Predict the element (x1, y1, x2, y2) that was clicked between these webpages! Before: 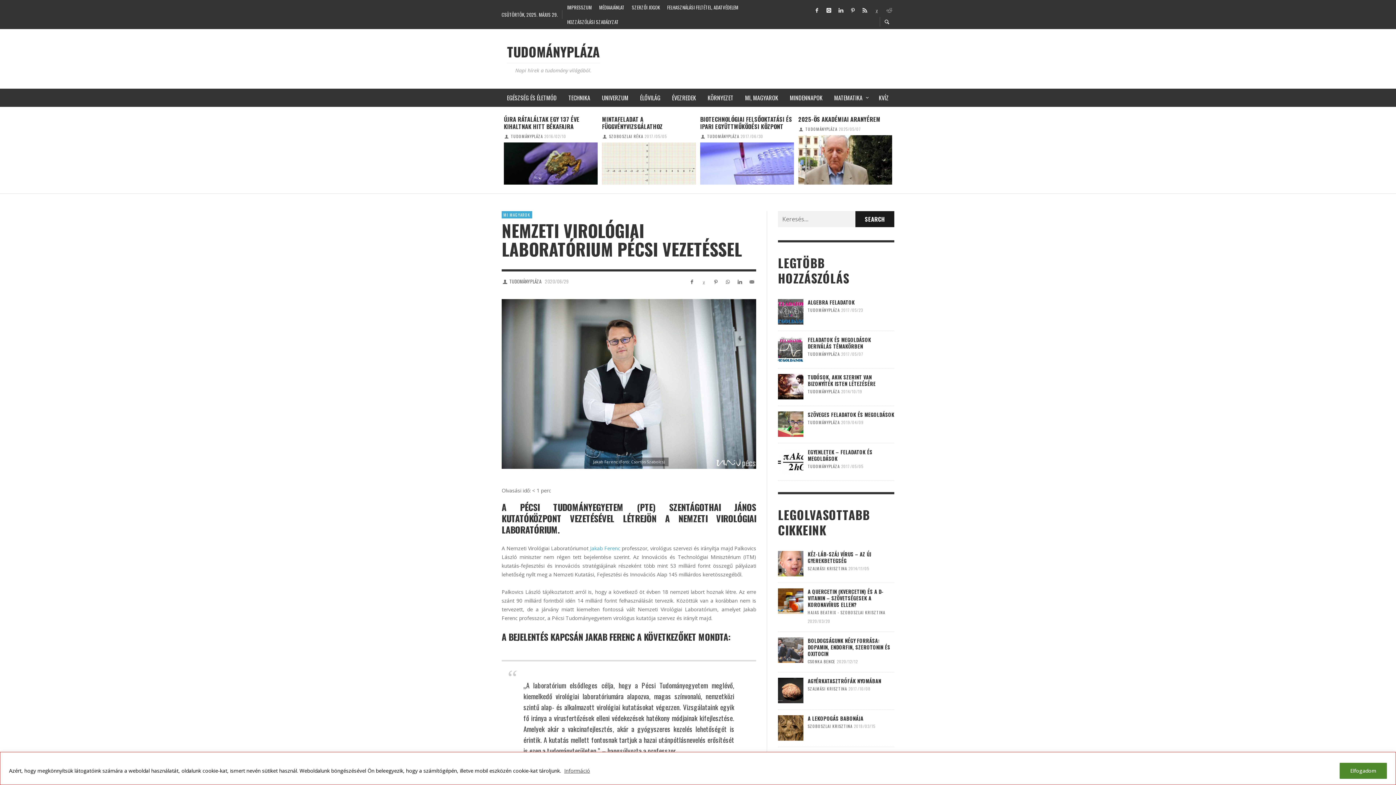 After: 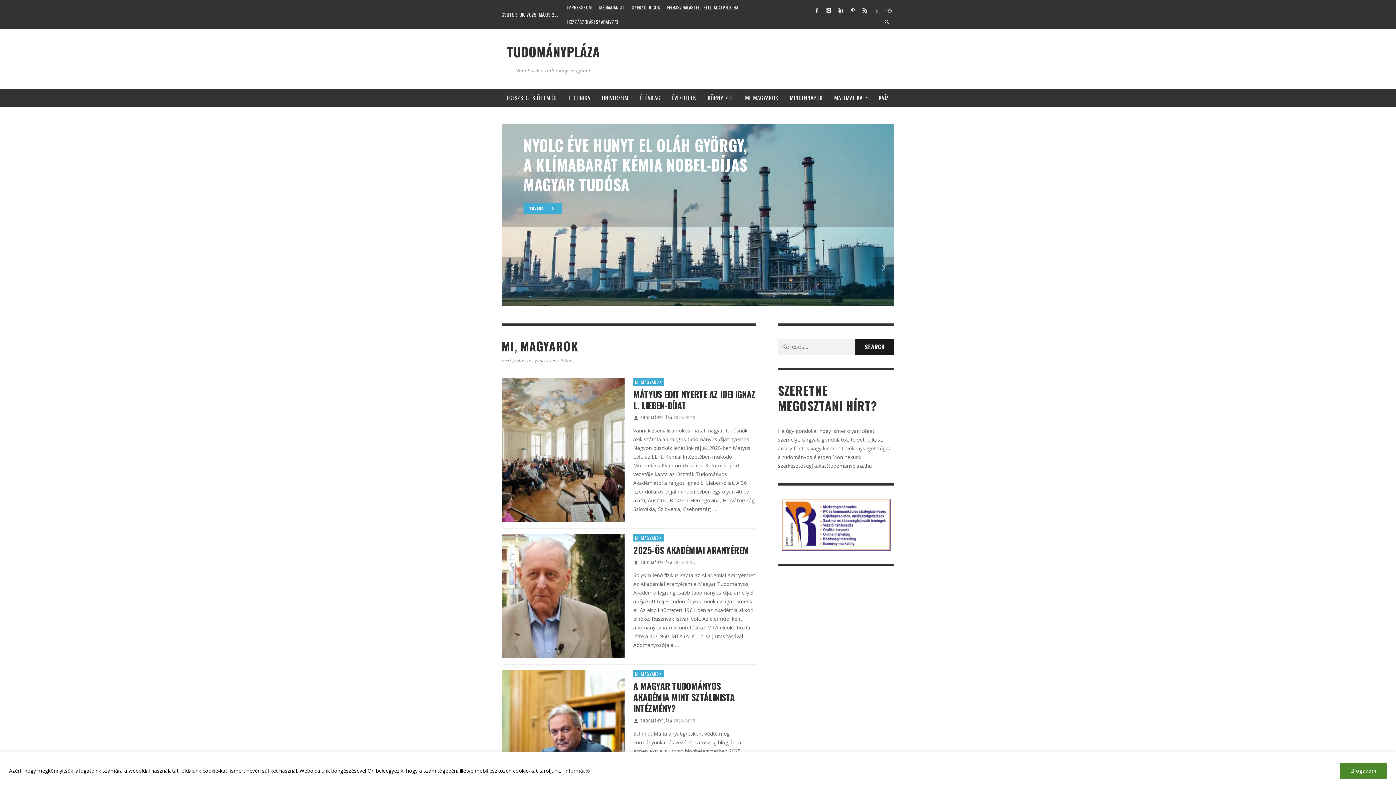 Action: label: MI, MAGYAROK bbox: (739, 88, 784, 106)